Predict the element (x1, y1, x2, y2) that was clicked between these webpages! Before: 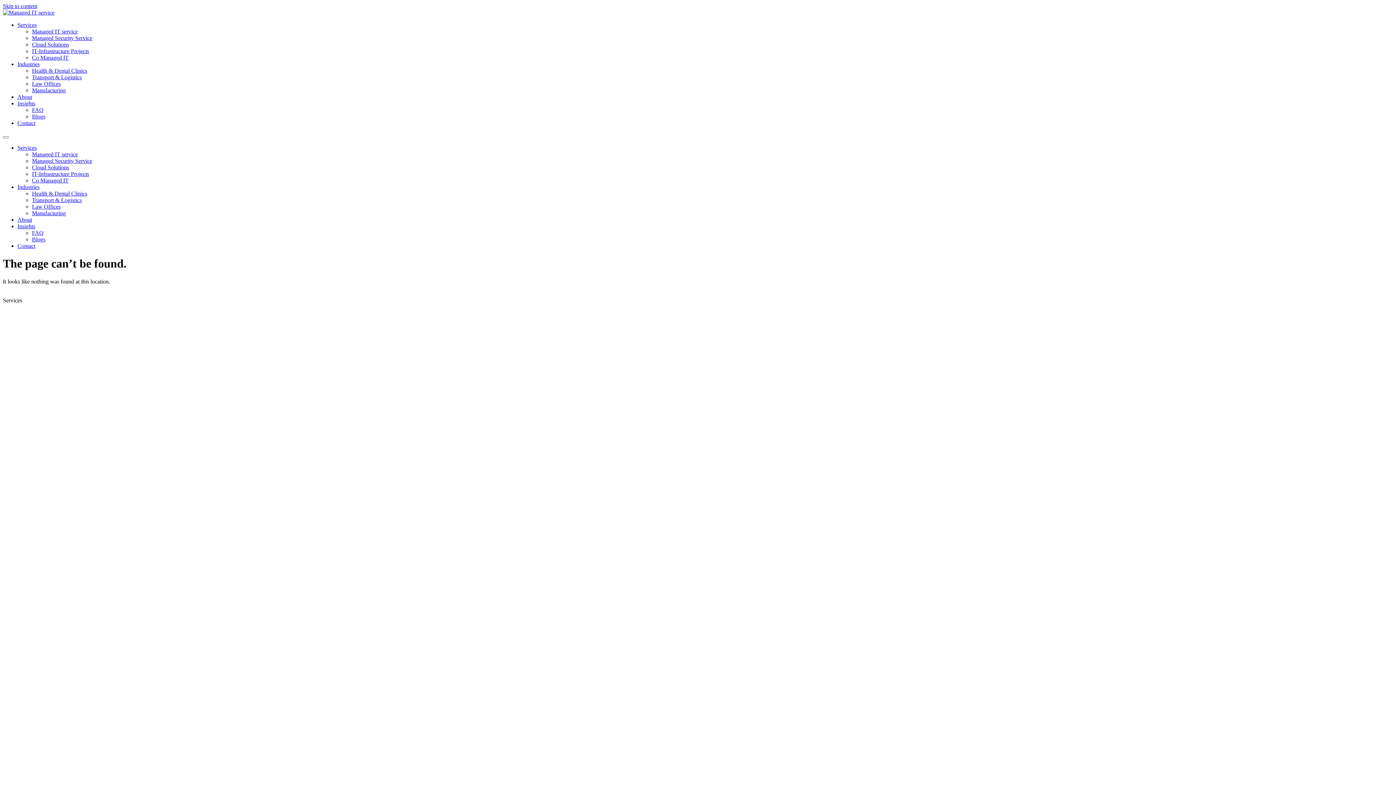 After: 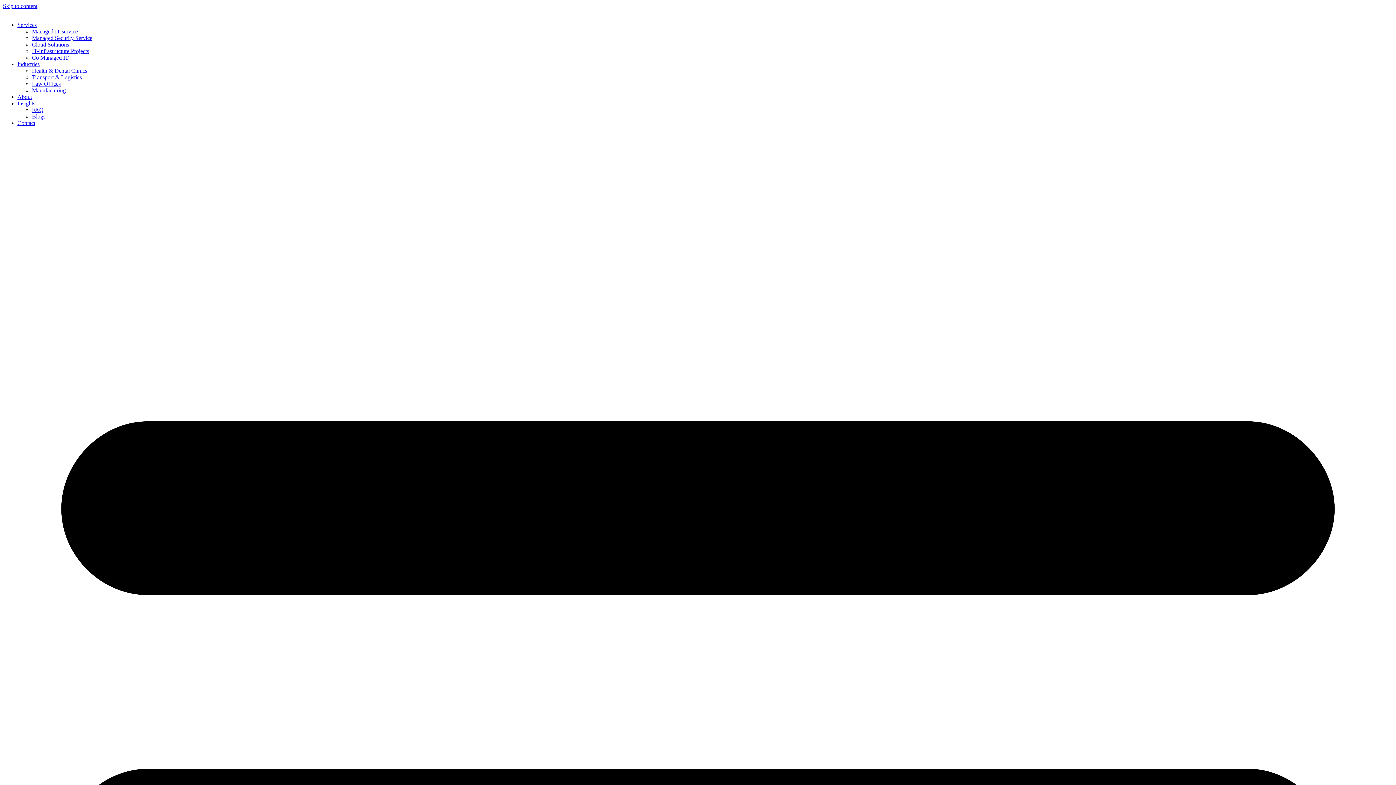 Action: label: Health & Dental Clinics bbox: (32, 67, 87, 73)